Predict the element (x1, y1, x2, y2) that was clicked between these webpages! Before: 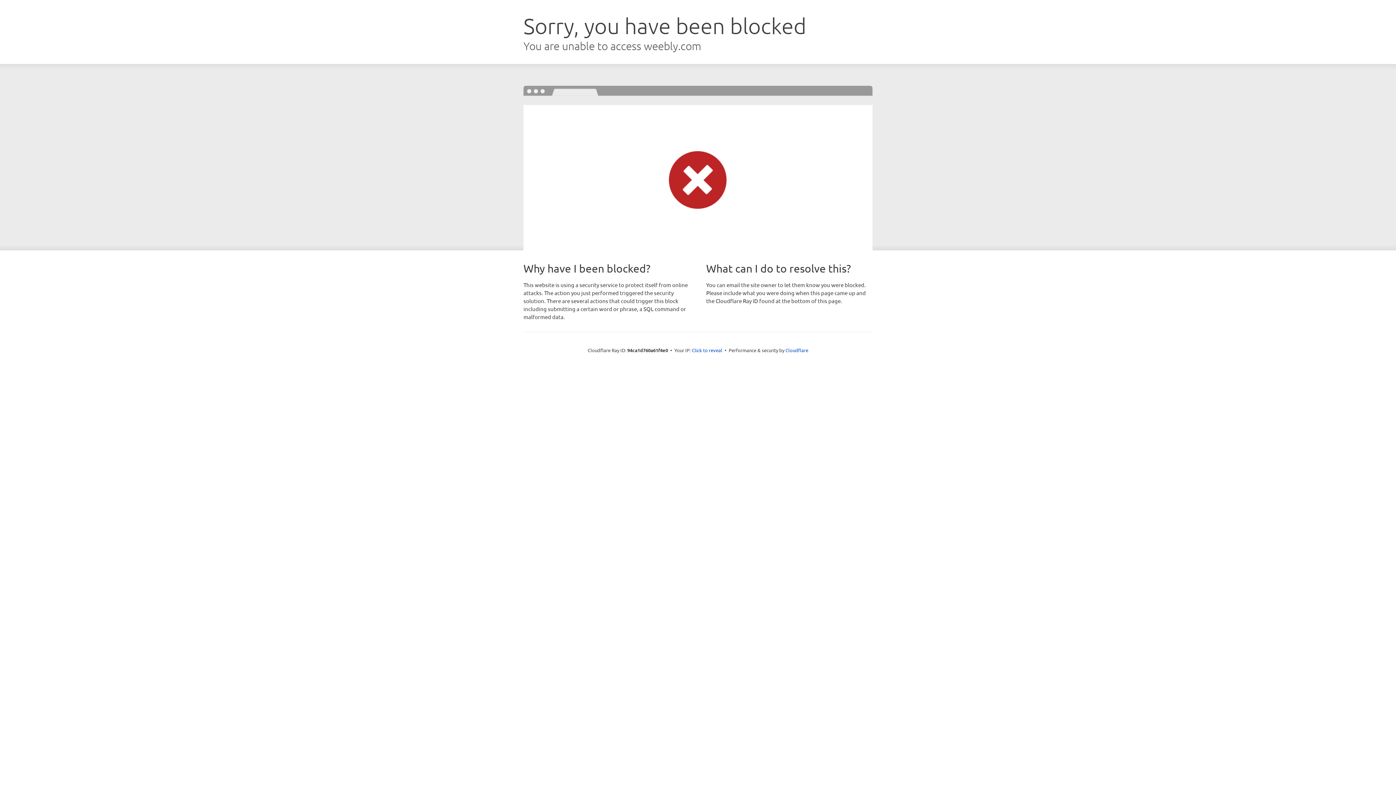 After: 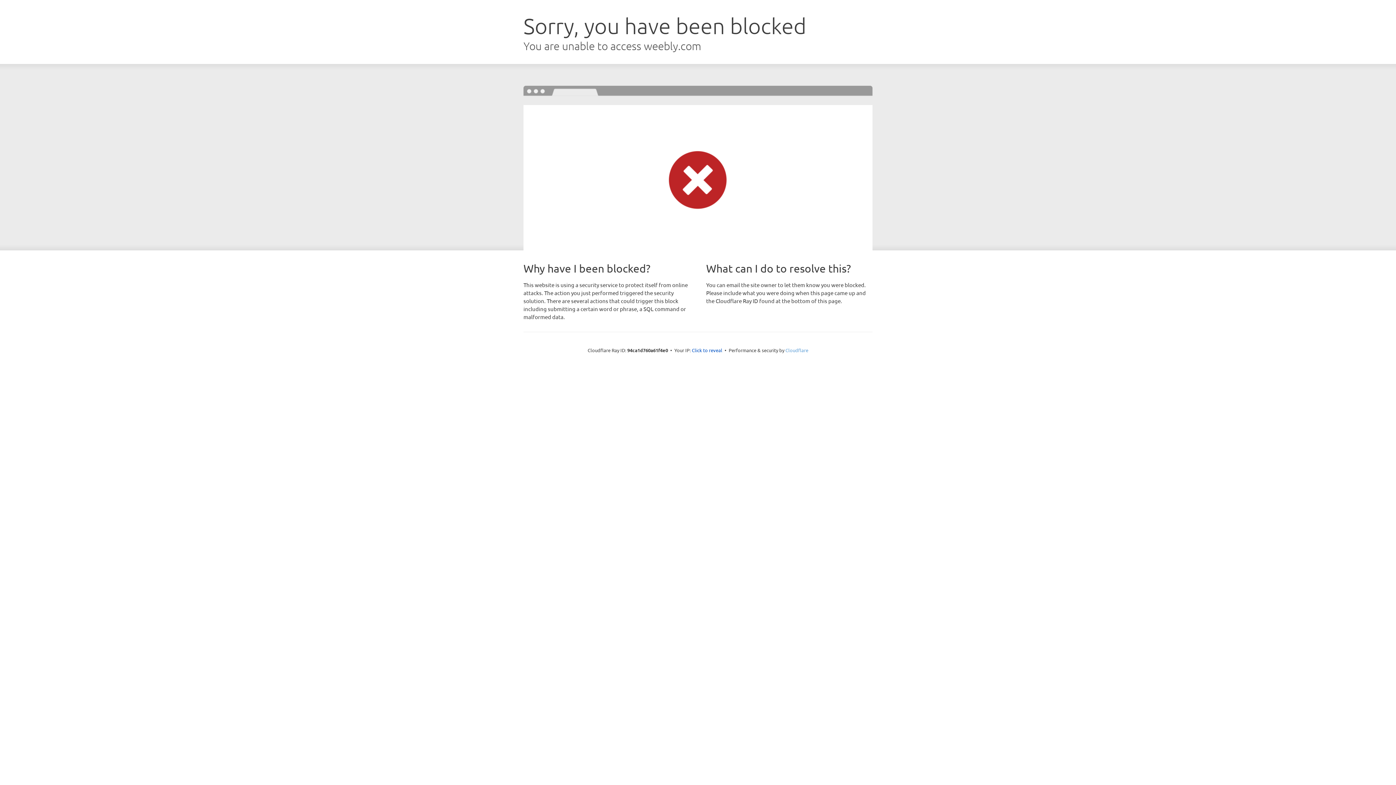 Action: bbox: (785, 347, 808, 353) label: Cloudflare